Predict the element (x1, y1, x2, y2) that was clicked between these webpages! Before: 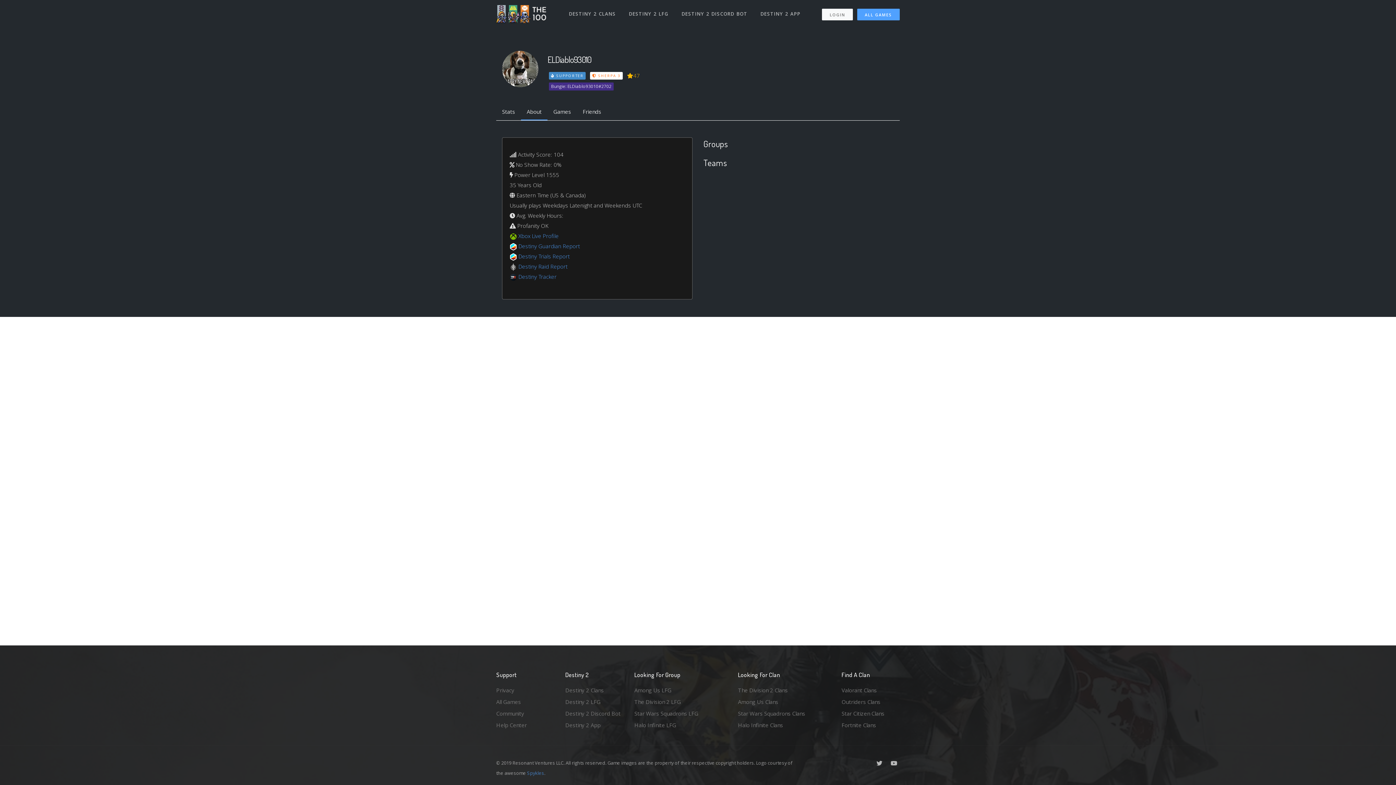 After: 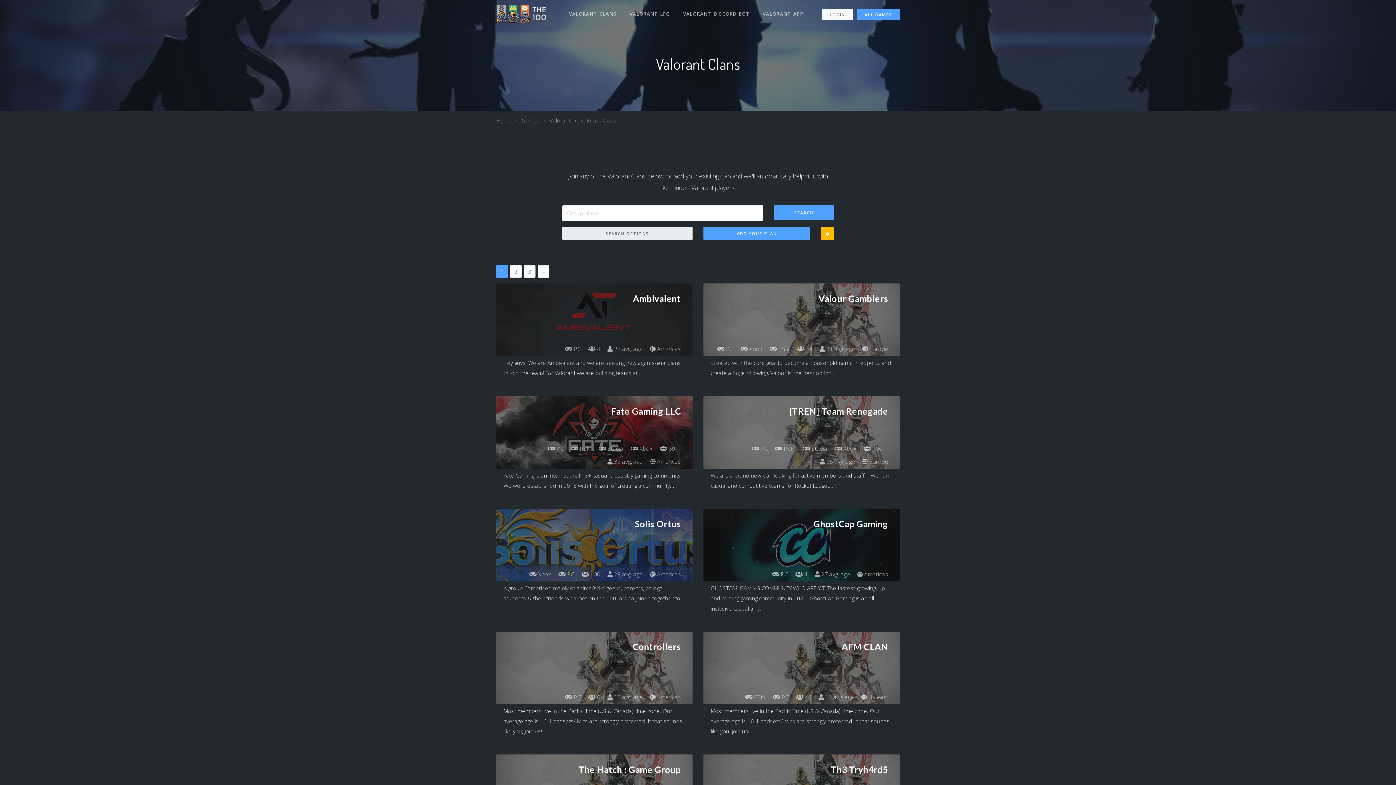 Action: label: Valorant Clans bbox: (841, 685, 900, 696)